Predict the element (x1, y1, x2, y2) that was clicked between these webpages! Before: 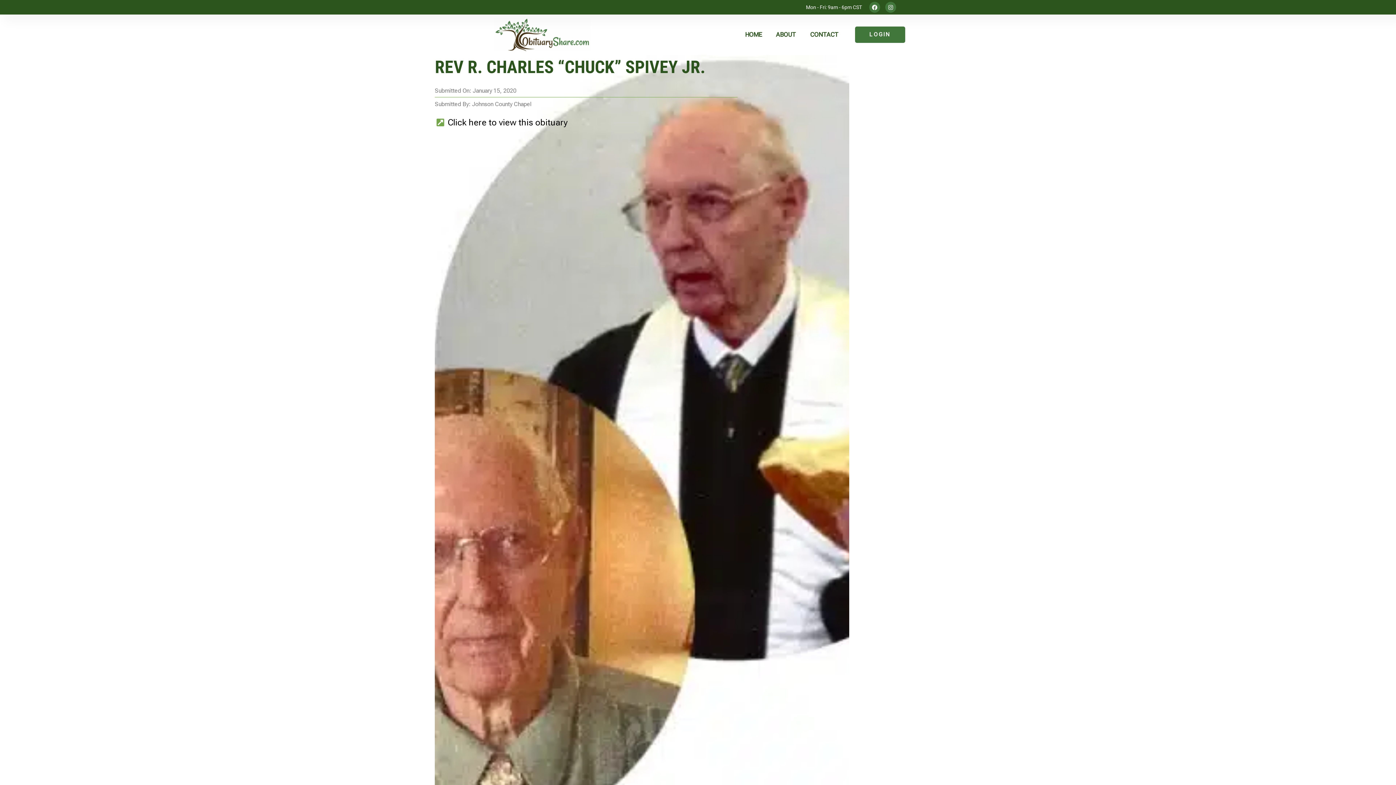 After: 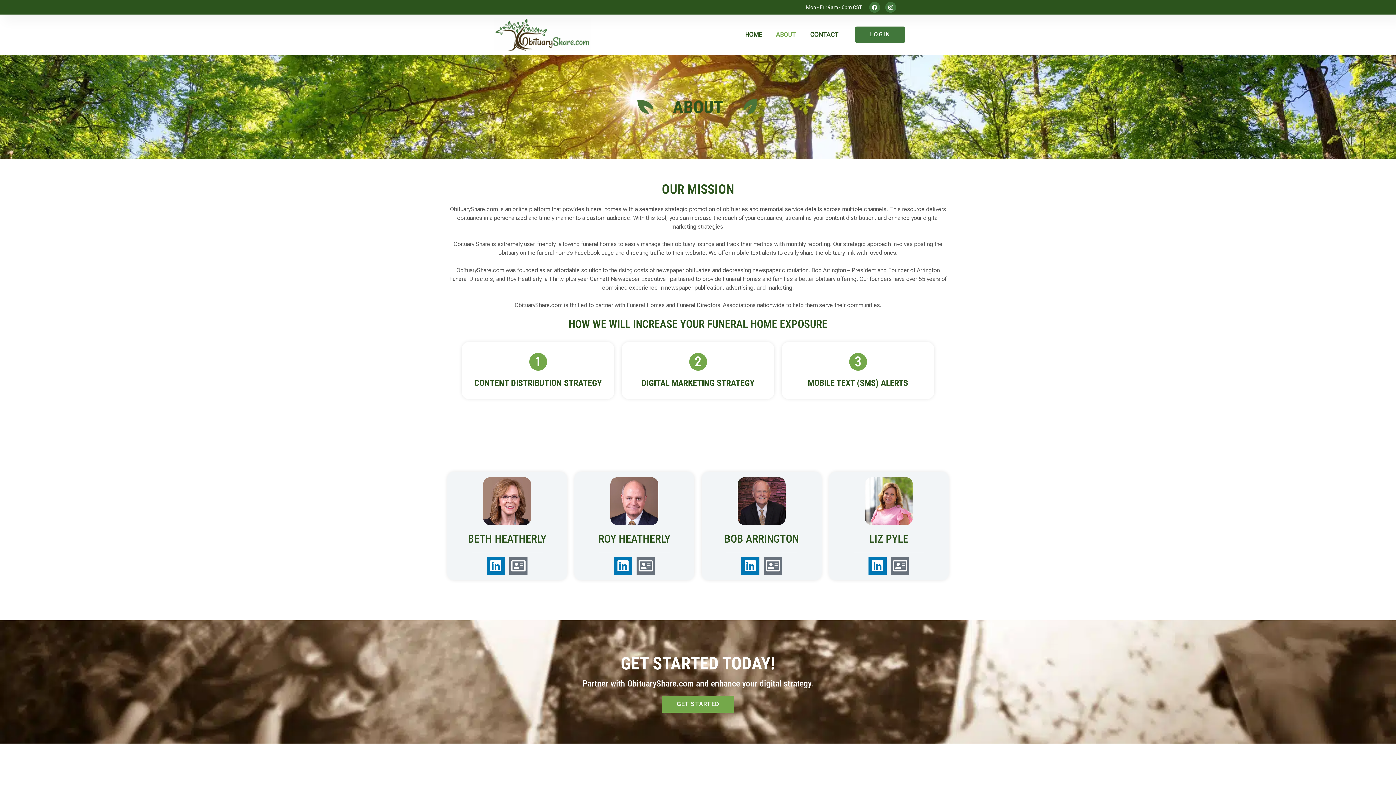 Action: label: ABOUT bbox: (776, 27, 796, 41)